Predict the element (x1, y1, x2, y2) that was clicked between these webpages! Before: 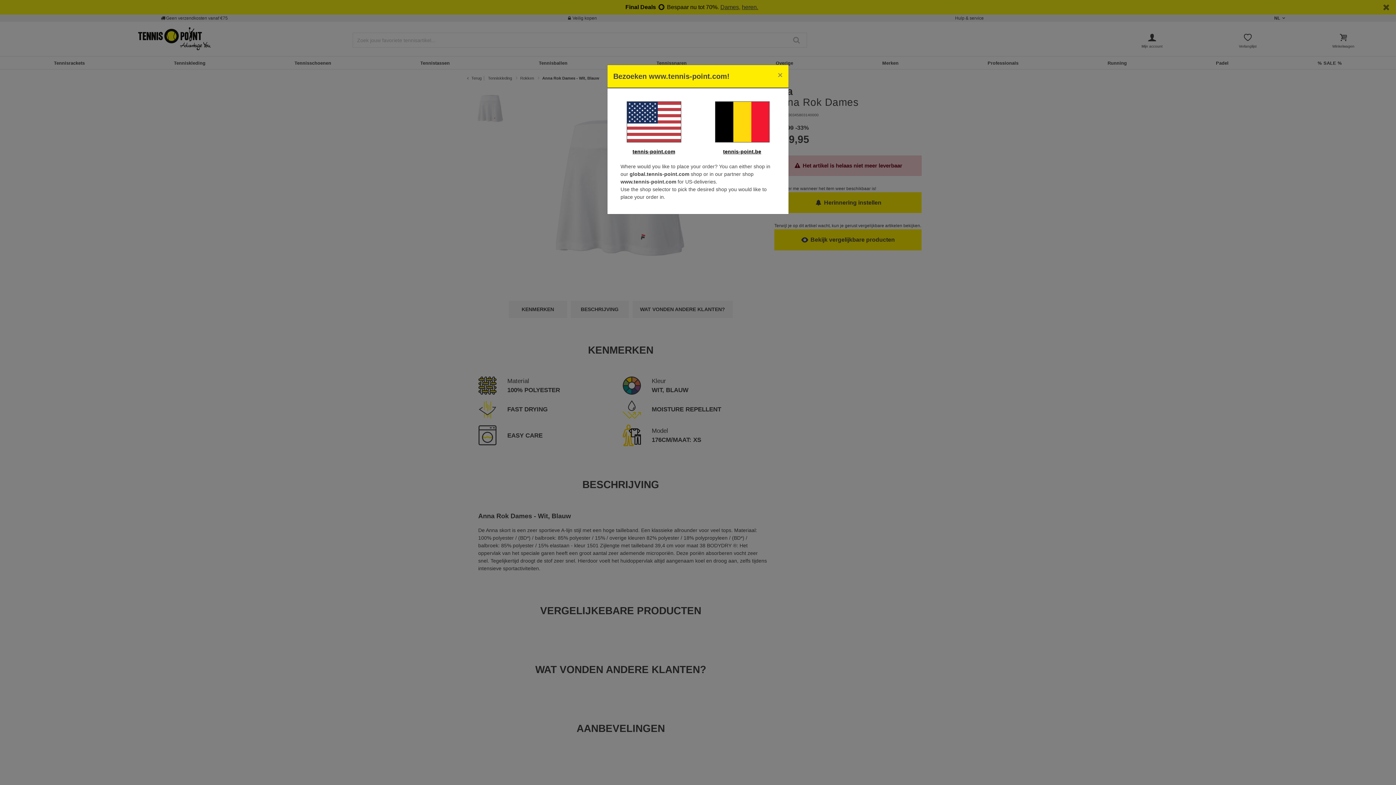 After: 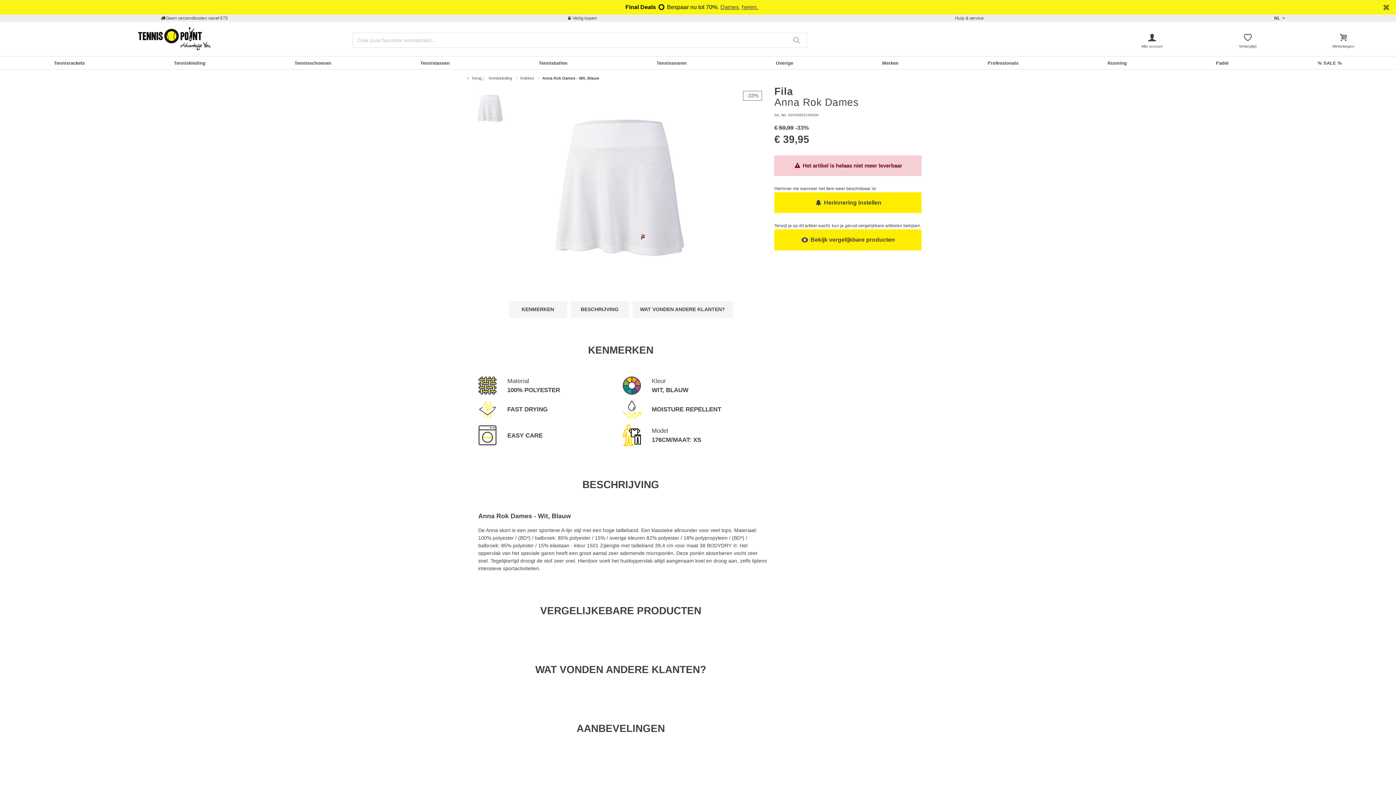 Action: bbox: (701, 101, 782, 142)